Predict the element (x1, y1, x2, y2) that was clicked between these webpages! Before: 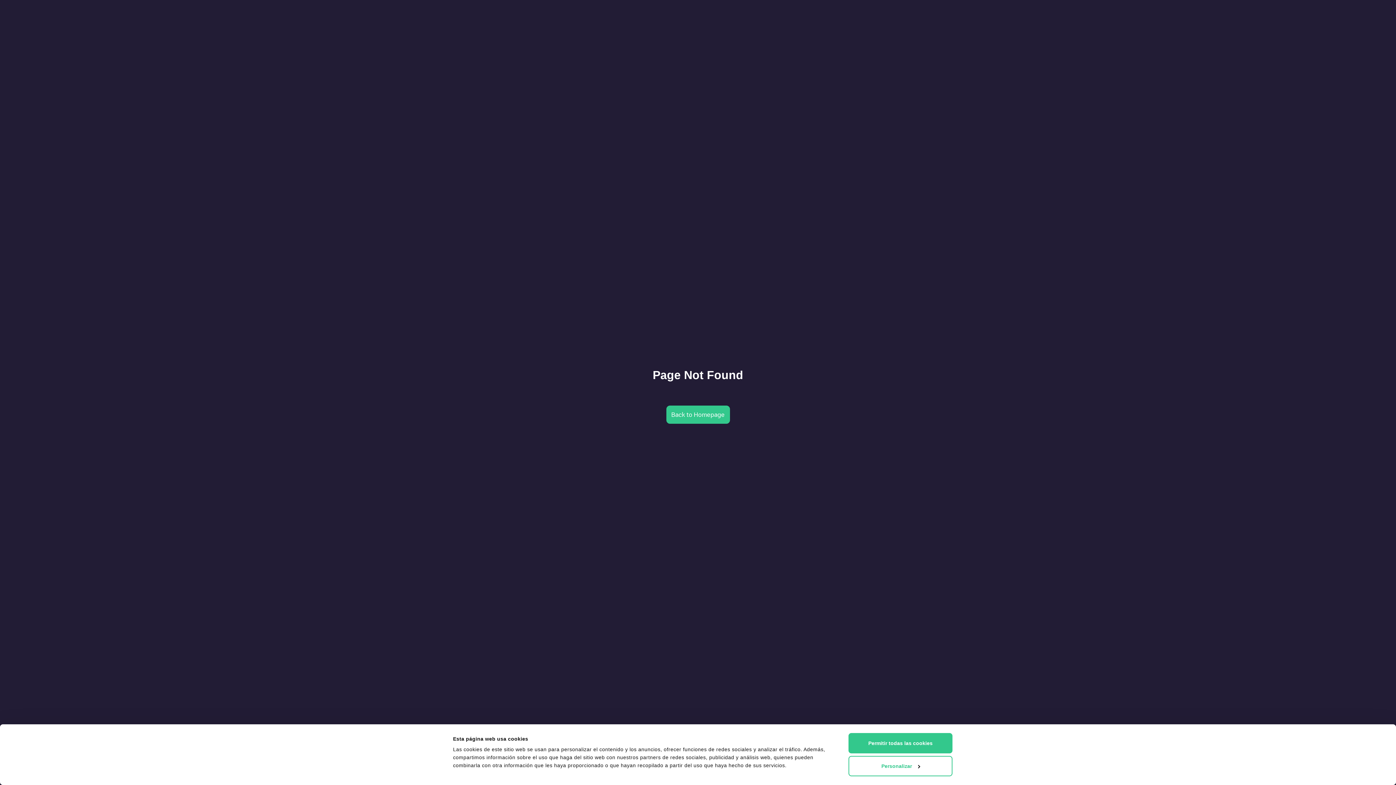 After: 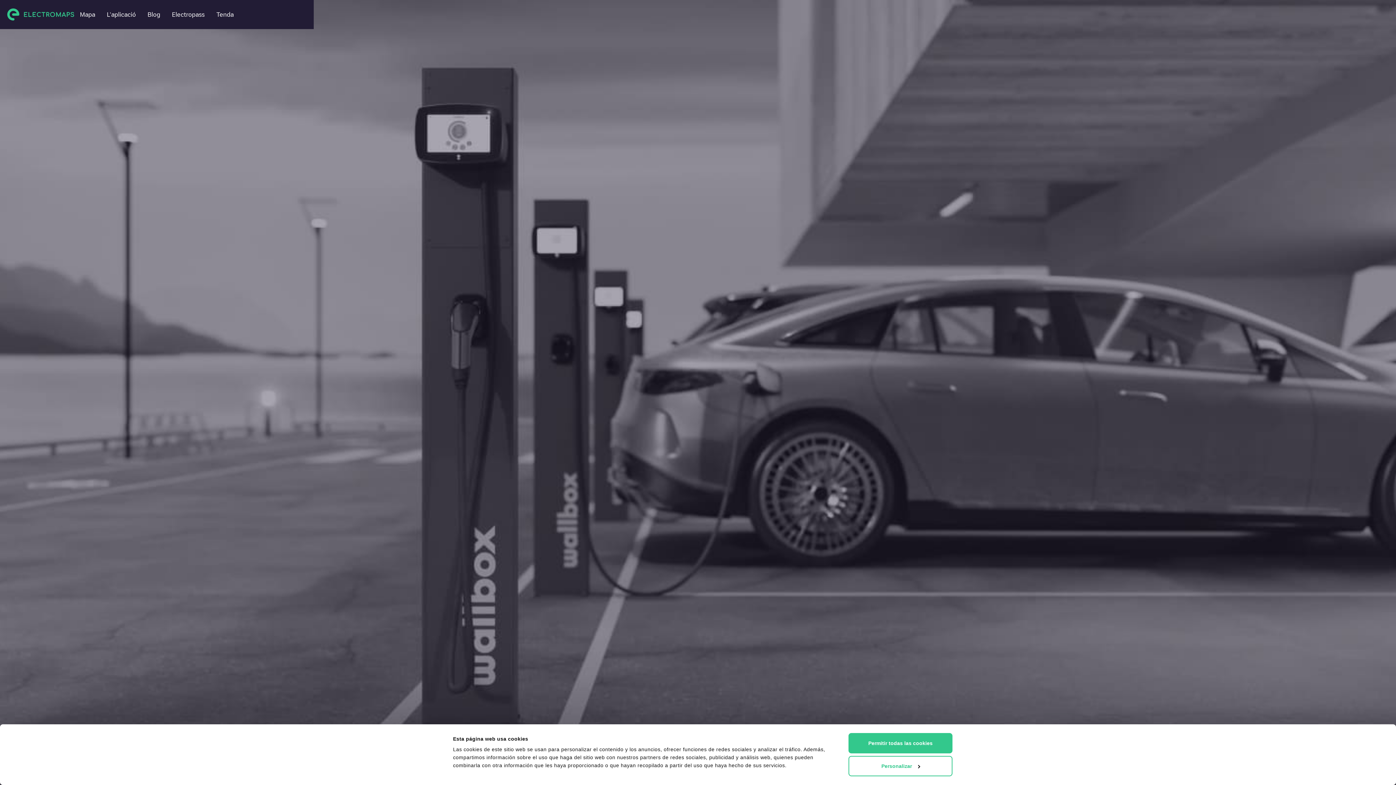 Action: bbox: (666, 405, 730, 424) label: Back to Homepage